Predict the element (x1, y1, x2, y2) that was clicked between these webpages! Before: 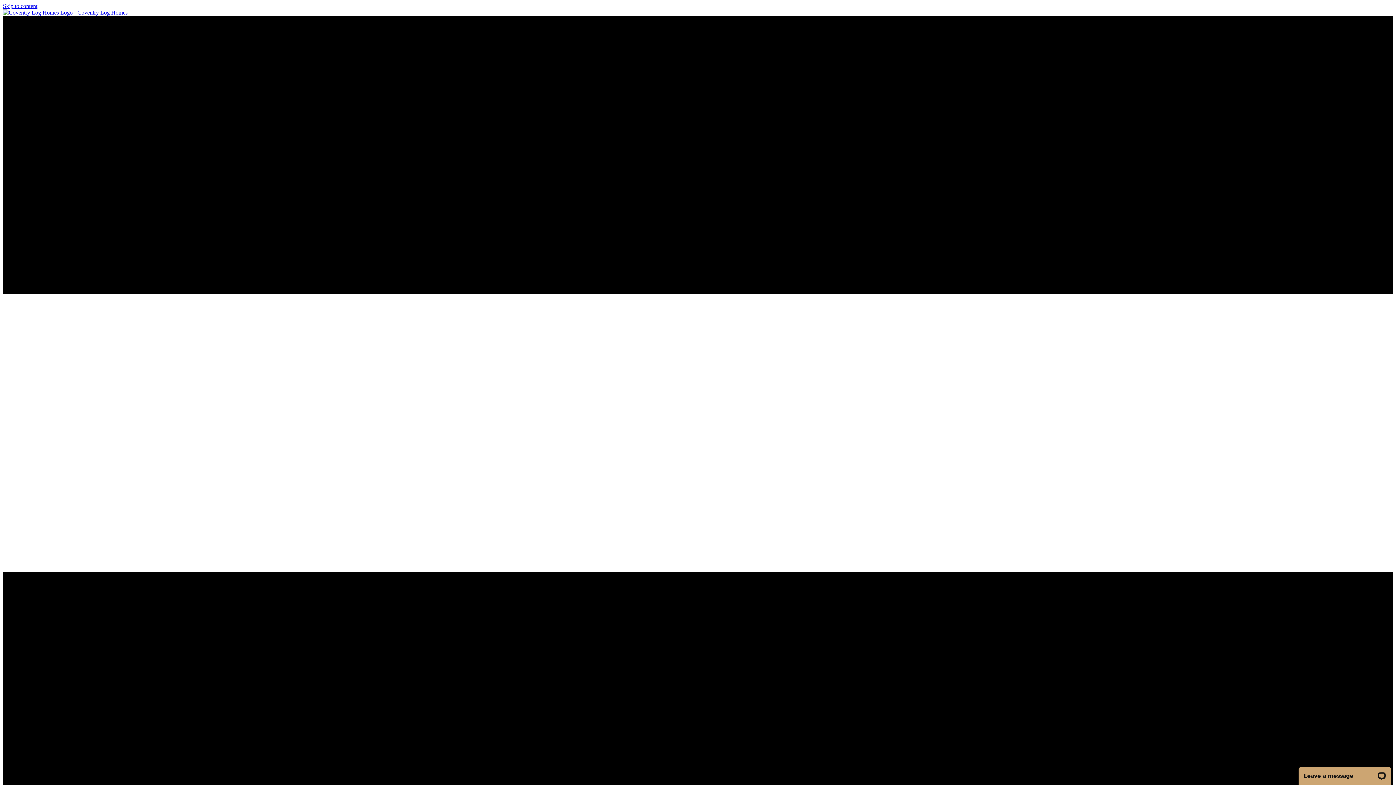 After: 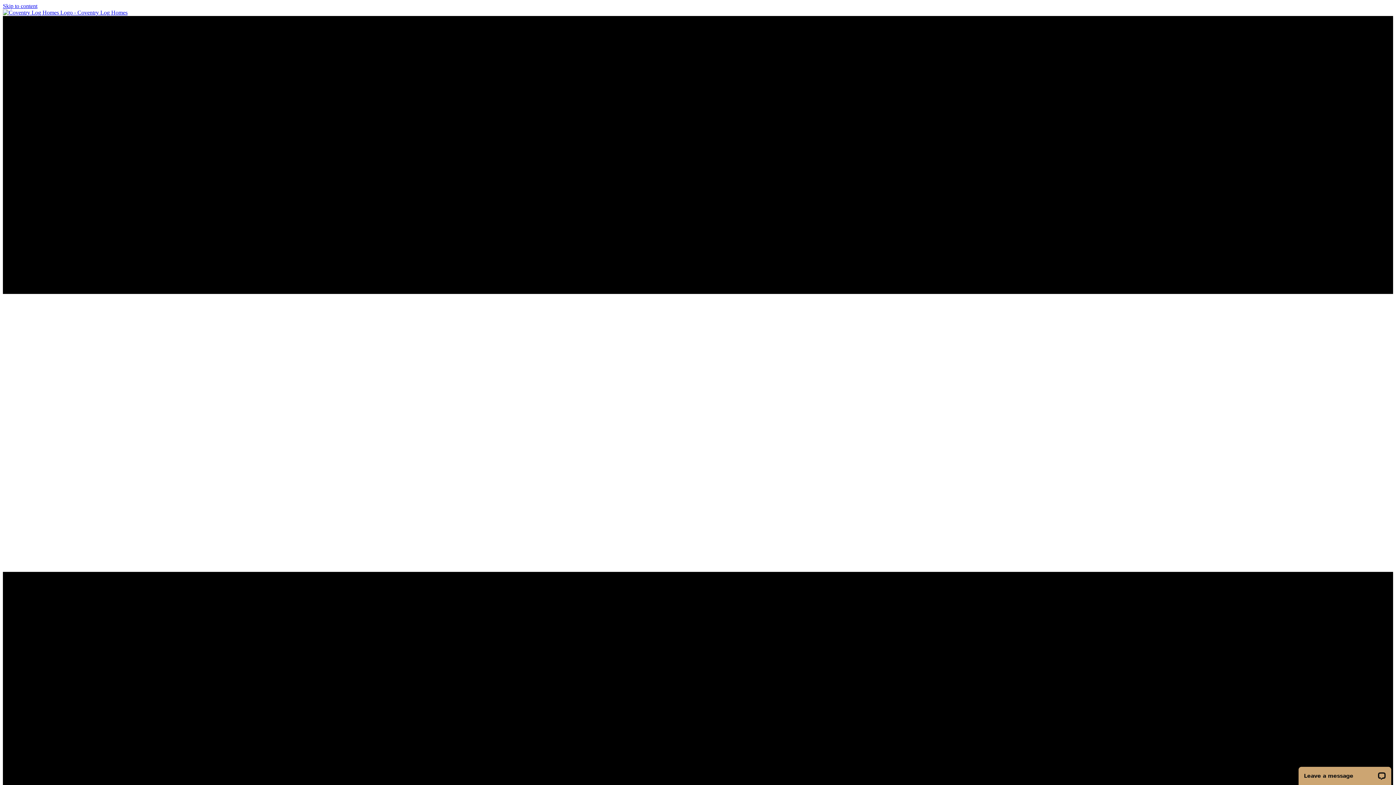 Action: bbox: (2, 9, 127, 15)